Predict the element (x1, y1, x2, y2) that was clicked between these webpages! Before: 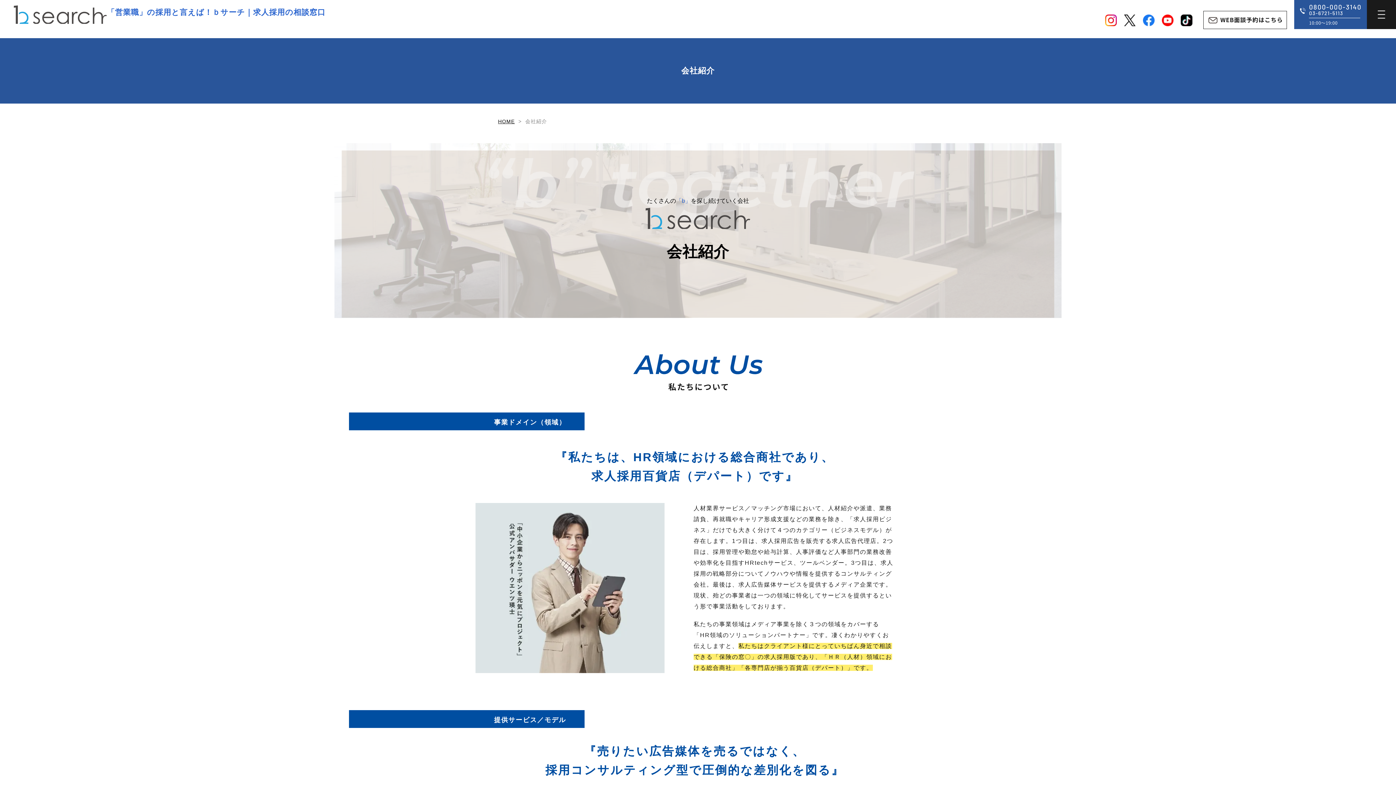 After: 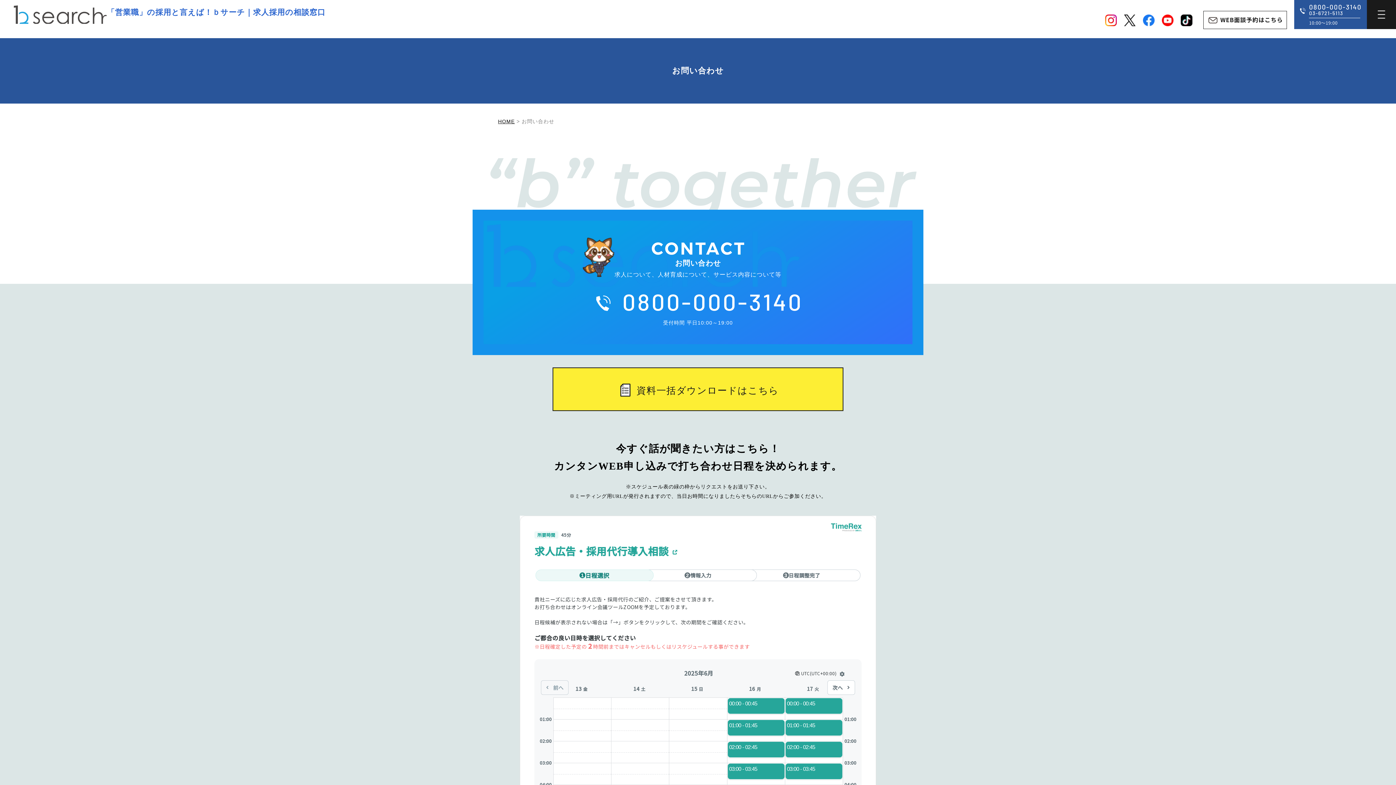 Action: bbox: (1203, 20, 1287, 26)